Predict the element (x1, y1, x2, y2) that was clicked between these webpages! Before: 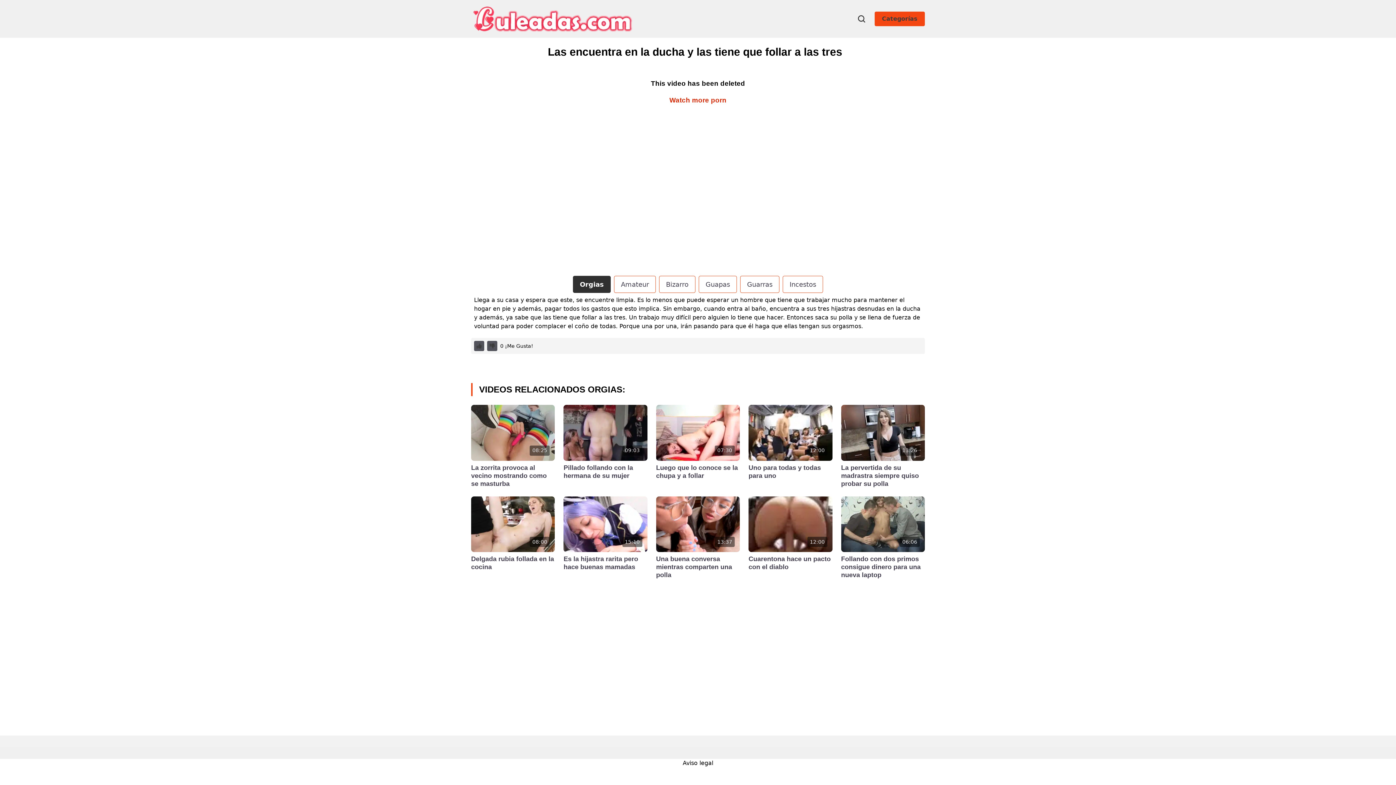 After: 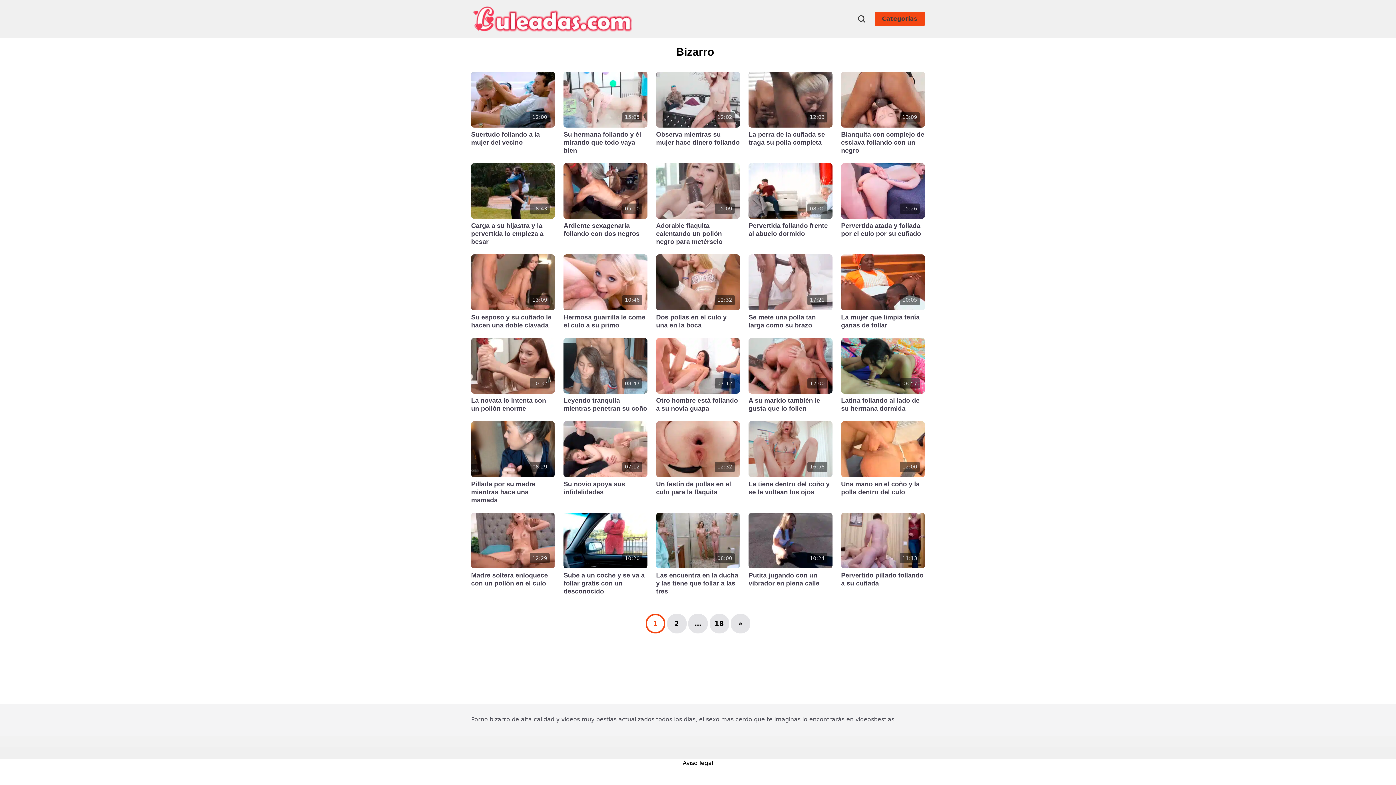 Action: bbox: (659, 276, 695, 293) label: Bizarro